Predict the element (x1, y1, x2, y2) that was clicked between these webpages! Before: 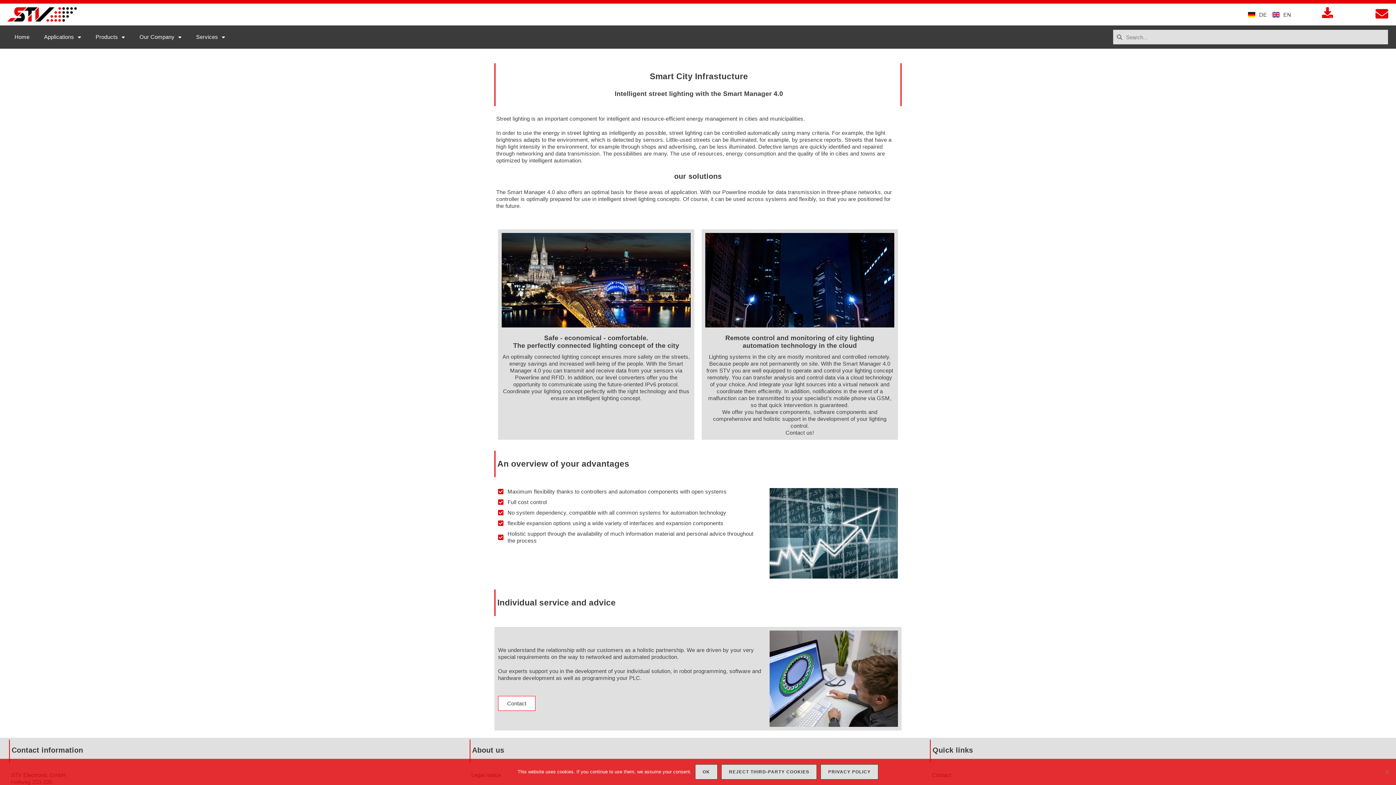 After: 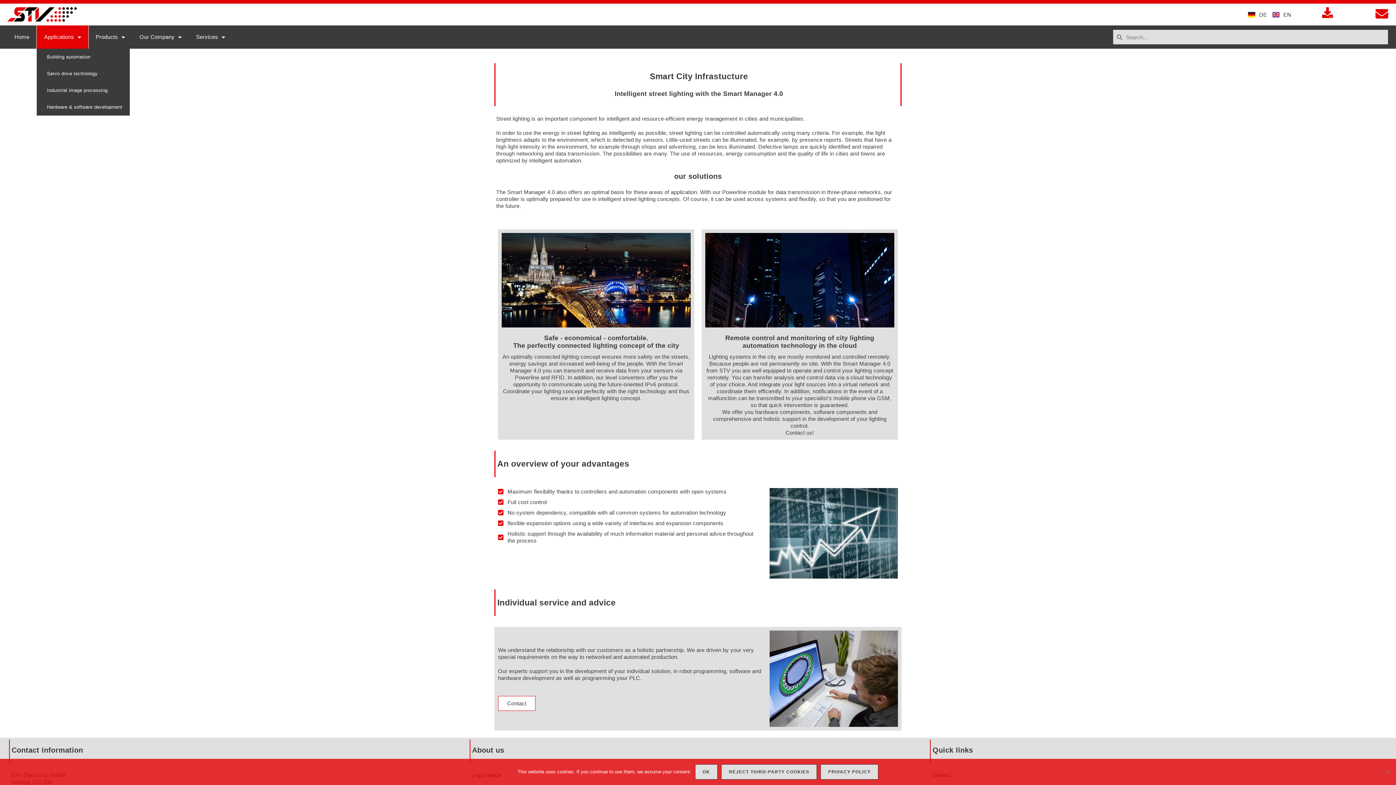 Action: label: Applications bbox: (36, 25, 88, 48)